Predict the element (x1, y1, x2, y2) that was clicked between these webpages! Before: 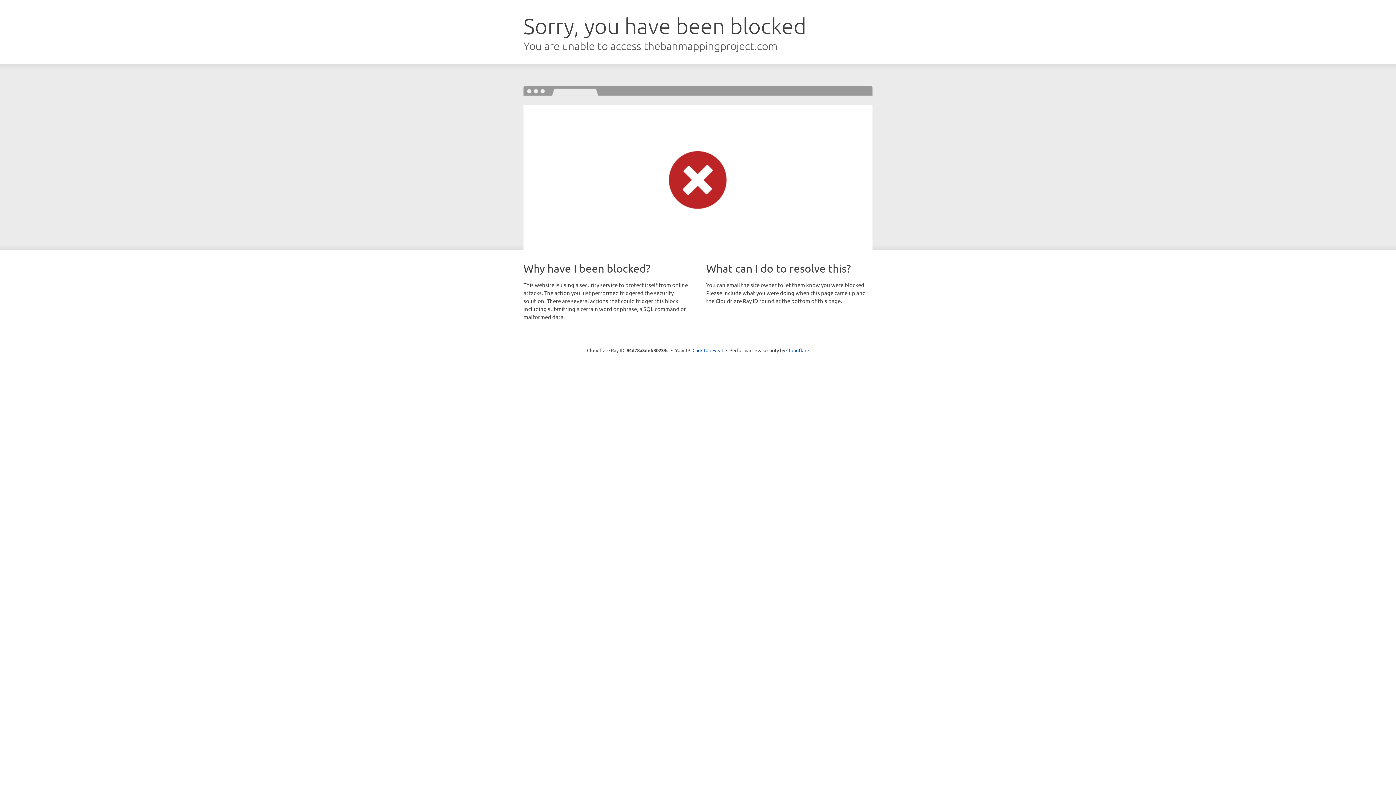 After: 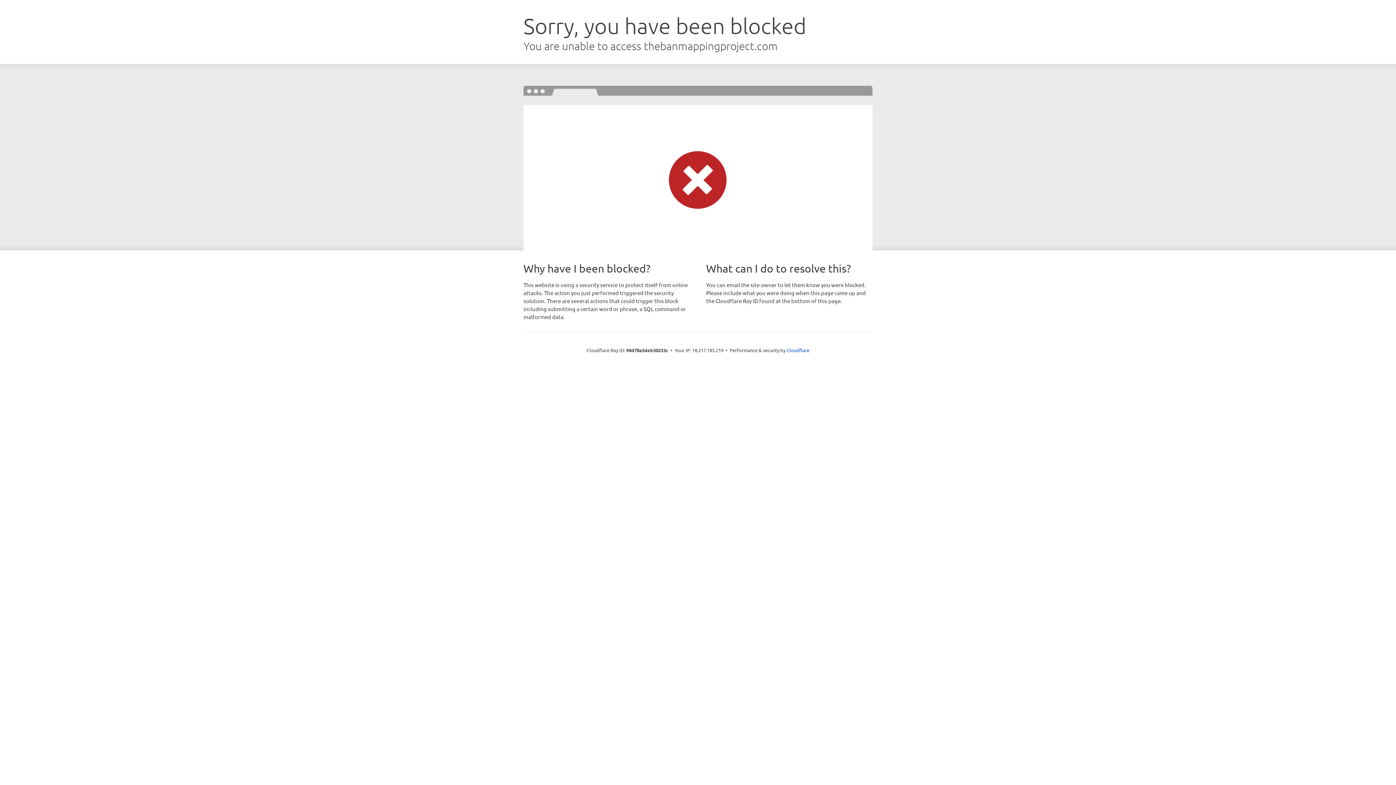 Action: label: Click to reveal bbox: (692, 346, 723, 353)